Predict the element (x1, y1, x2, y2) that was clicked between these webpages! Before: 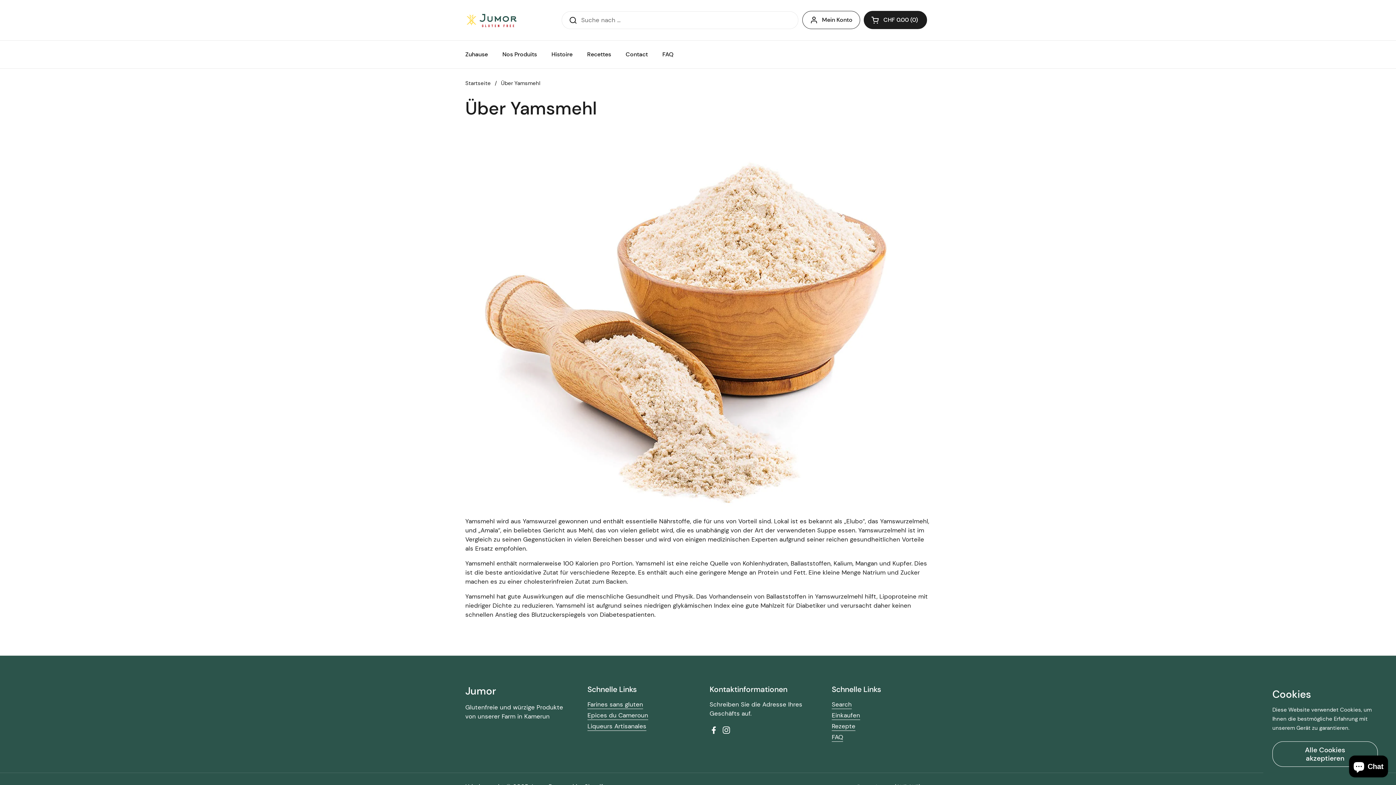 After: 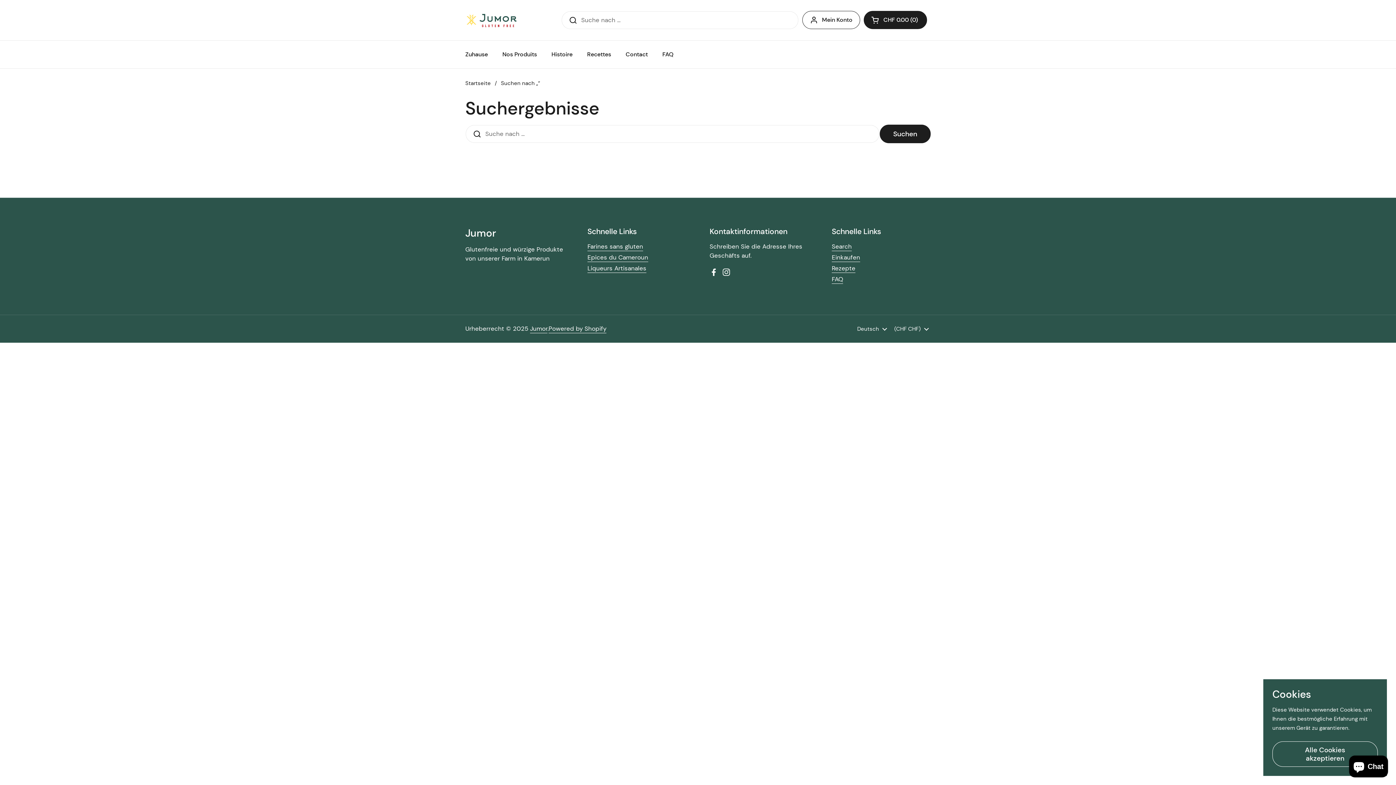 Action: label: Search bbox: (832, 700, 852, 709)